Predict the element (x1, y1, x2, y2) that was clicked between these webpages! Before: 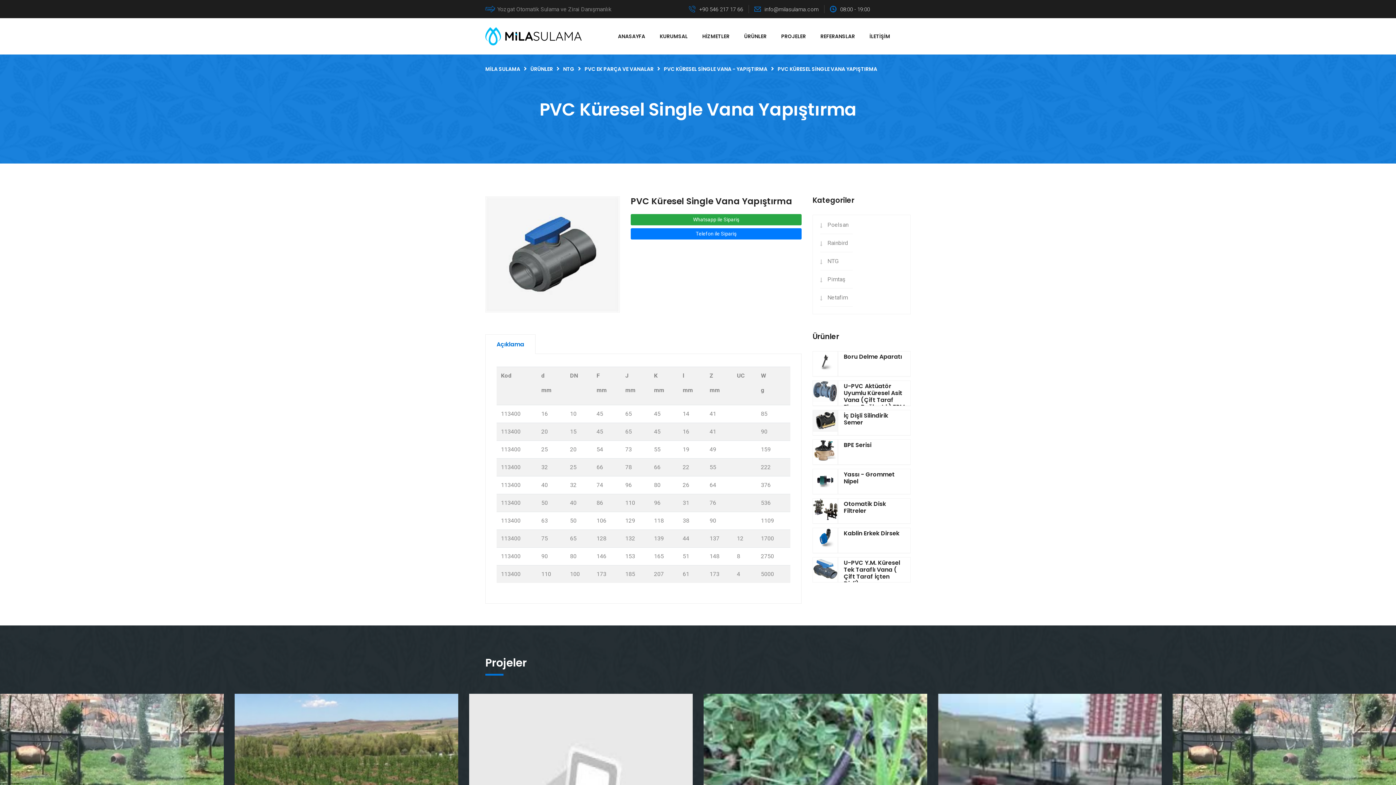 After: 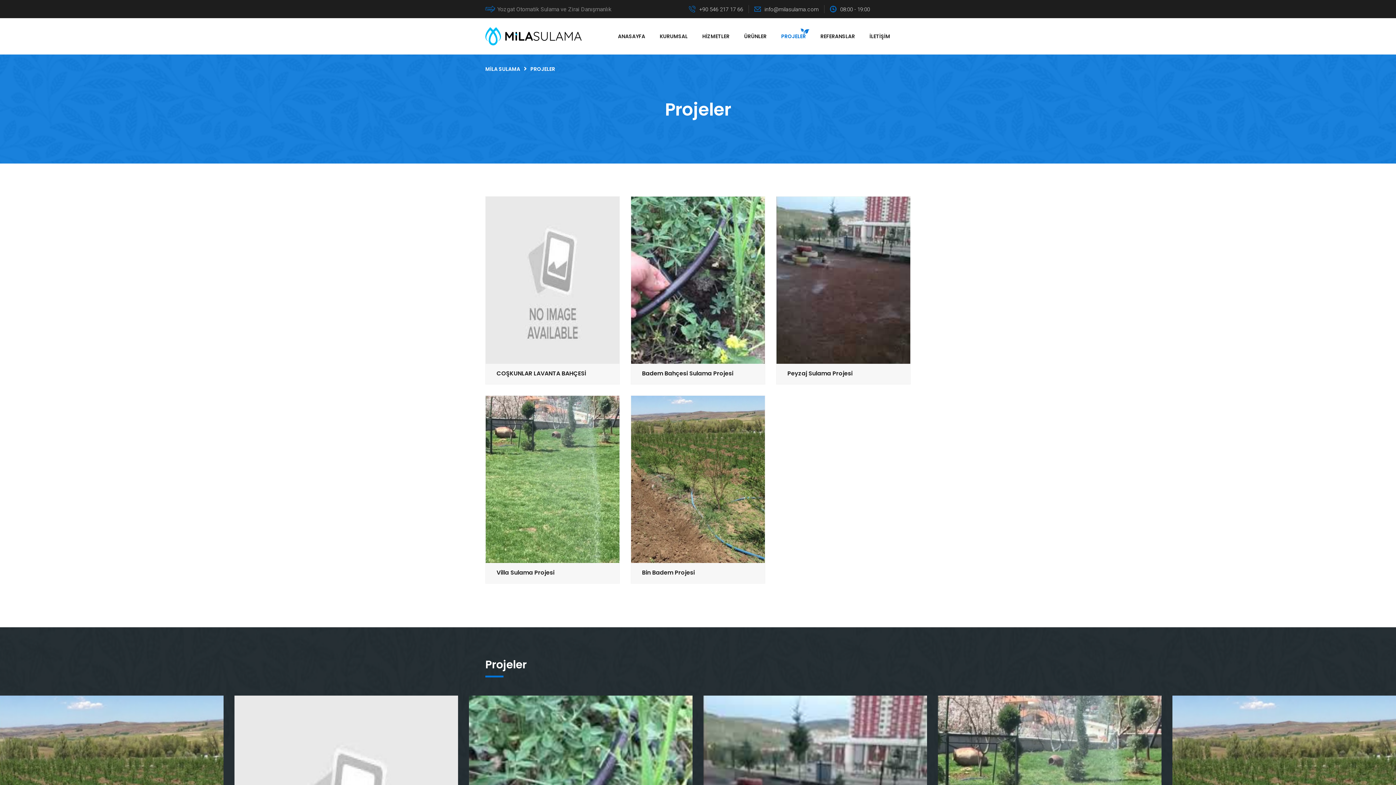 Action: label: PROJELER bbox: (781, 29, 806, 42)